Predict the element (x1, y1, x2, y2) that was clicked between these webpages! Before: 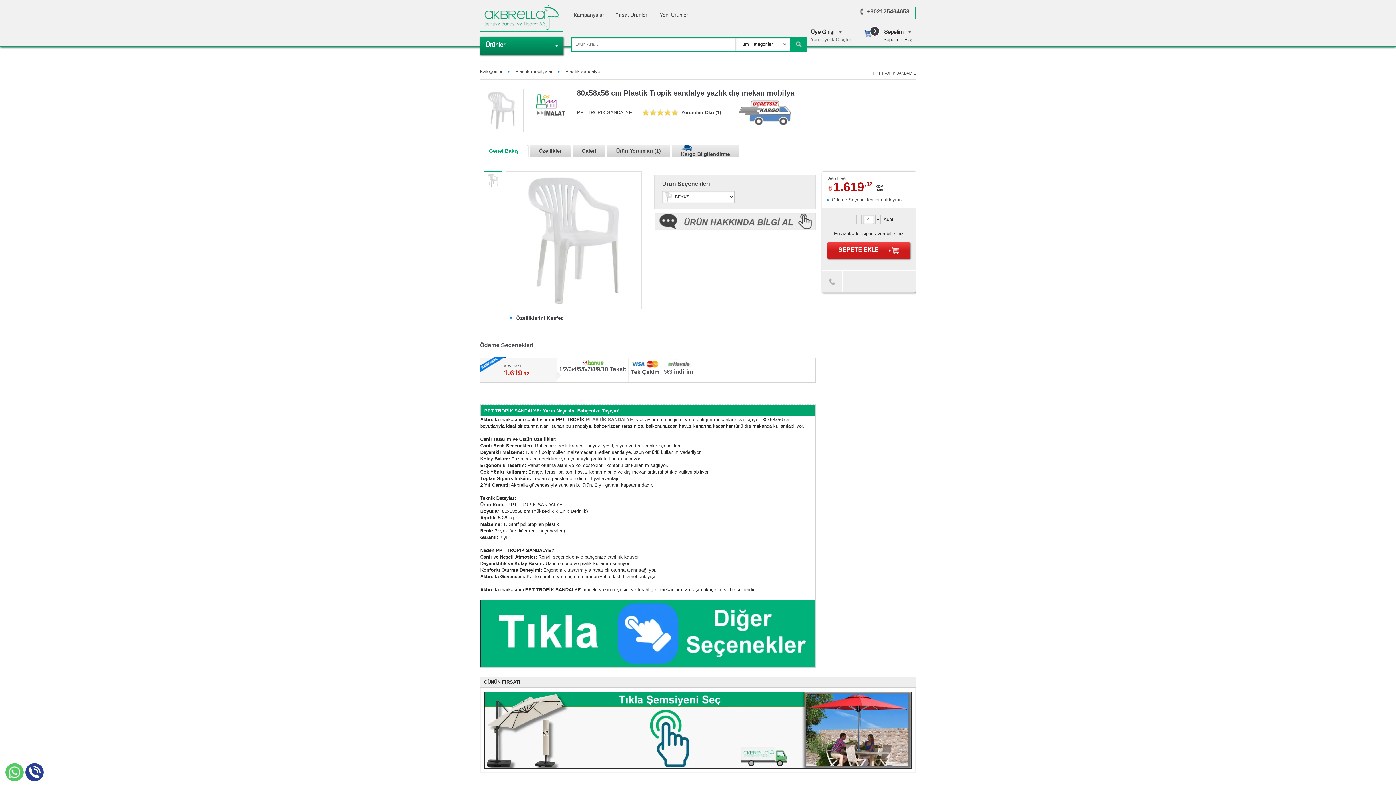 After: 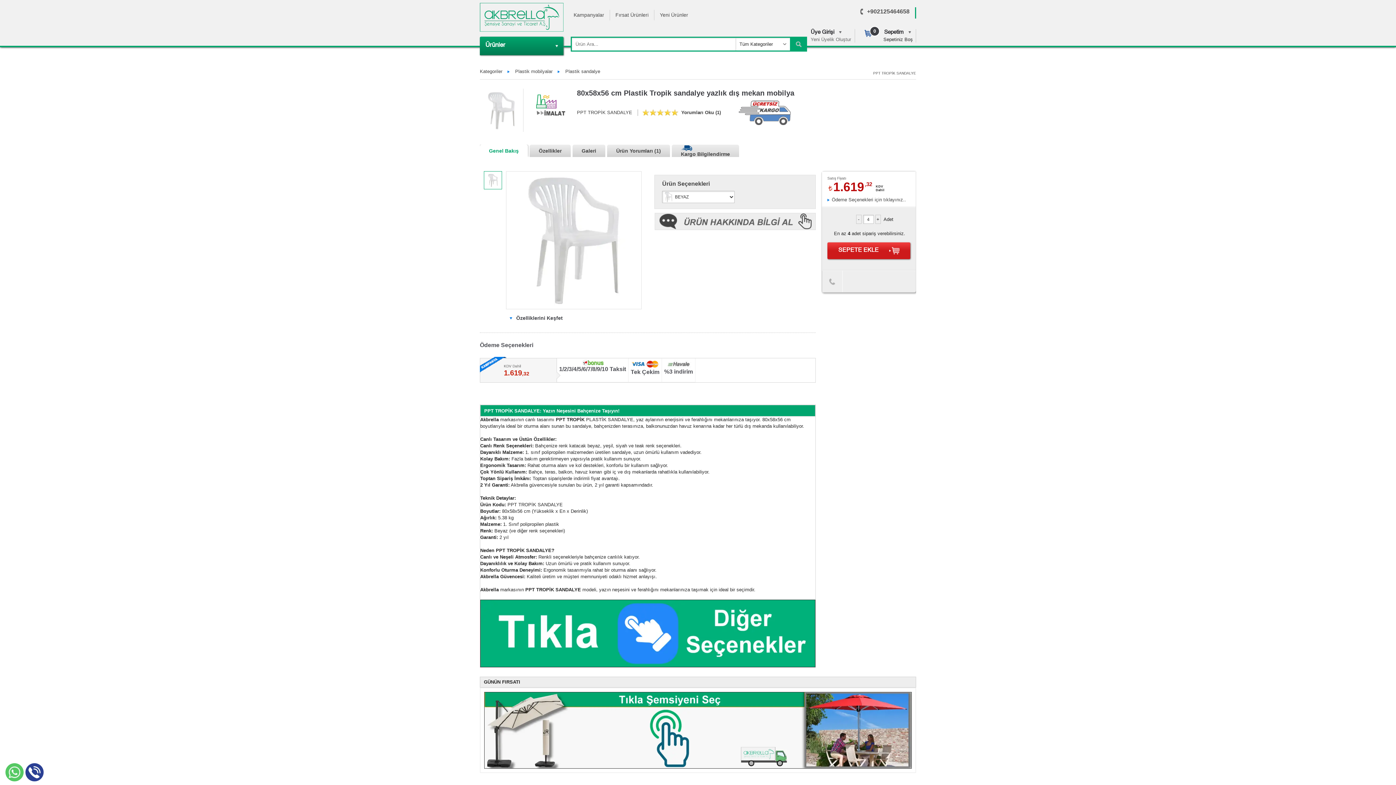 Action: label: Genel Bakış bbox: (480, 144, 528, 157)